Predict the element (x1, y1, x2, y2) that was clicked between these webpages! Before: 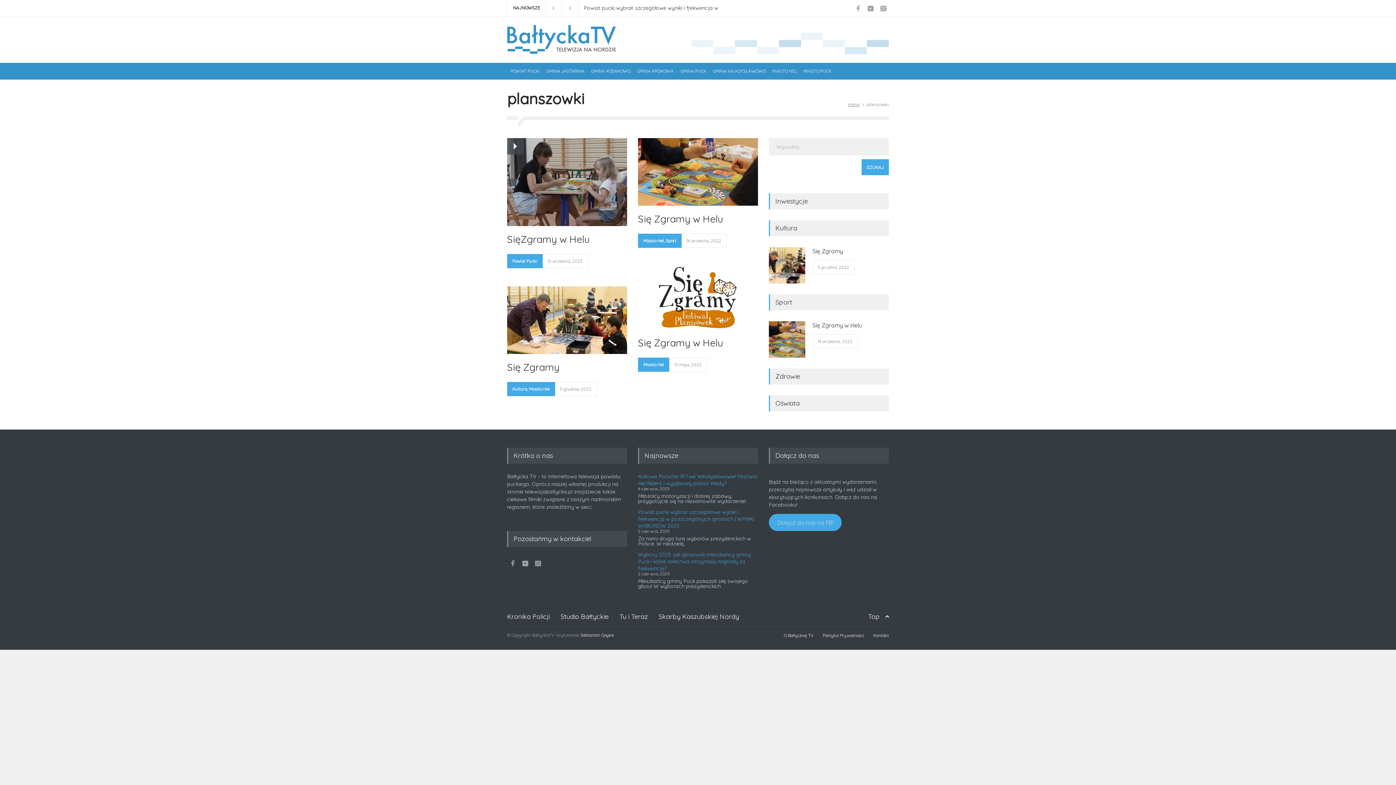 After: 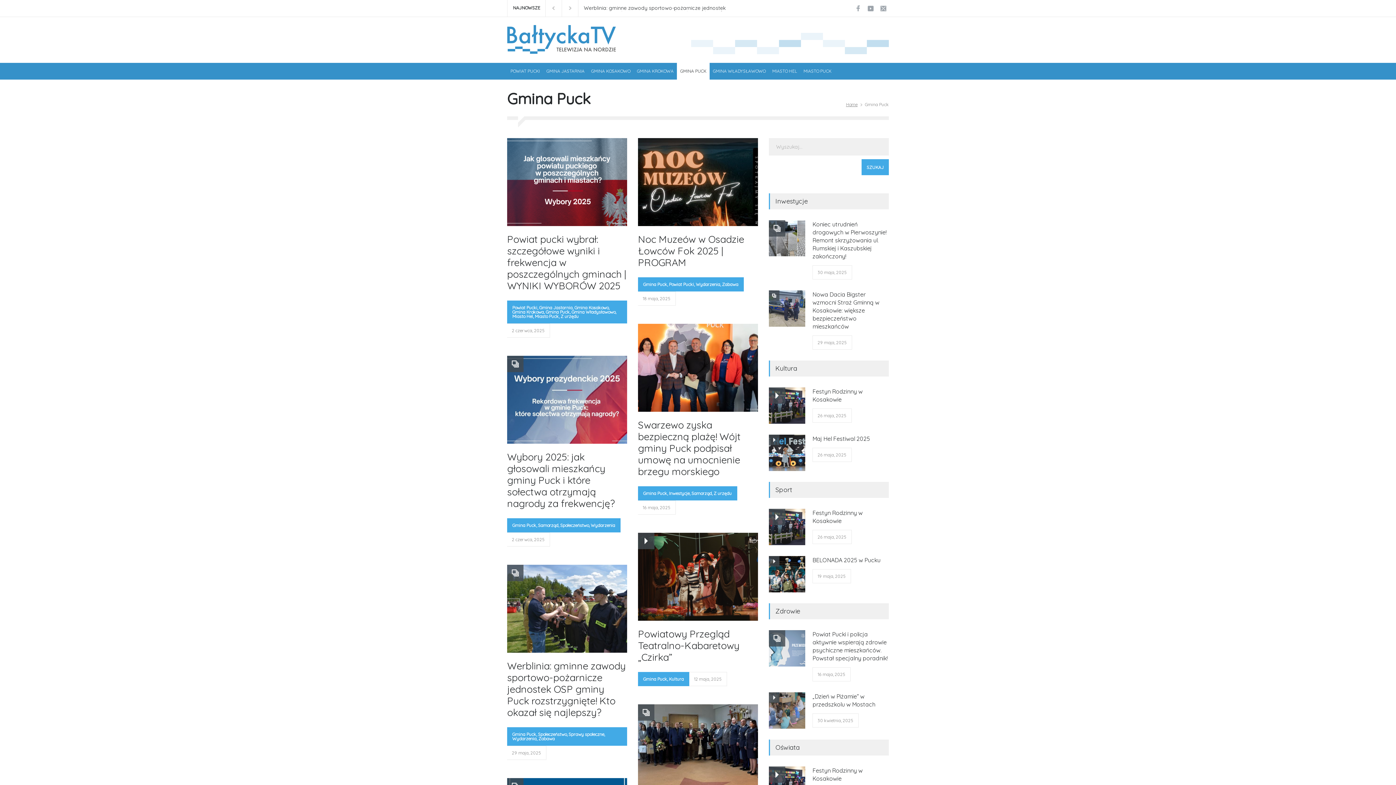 Action: label: GMINA PUCK bbox: (677, 64, 706, 78)